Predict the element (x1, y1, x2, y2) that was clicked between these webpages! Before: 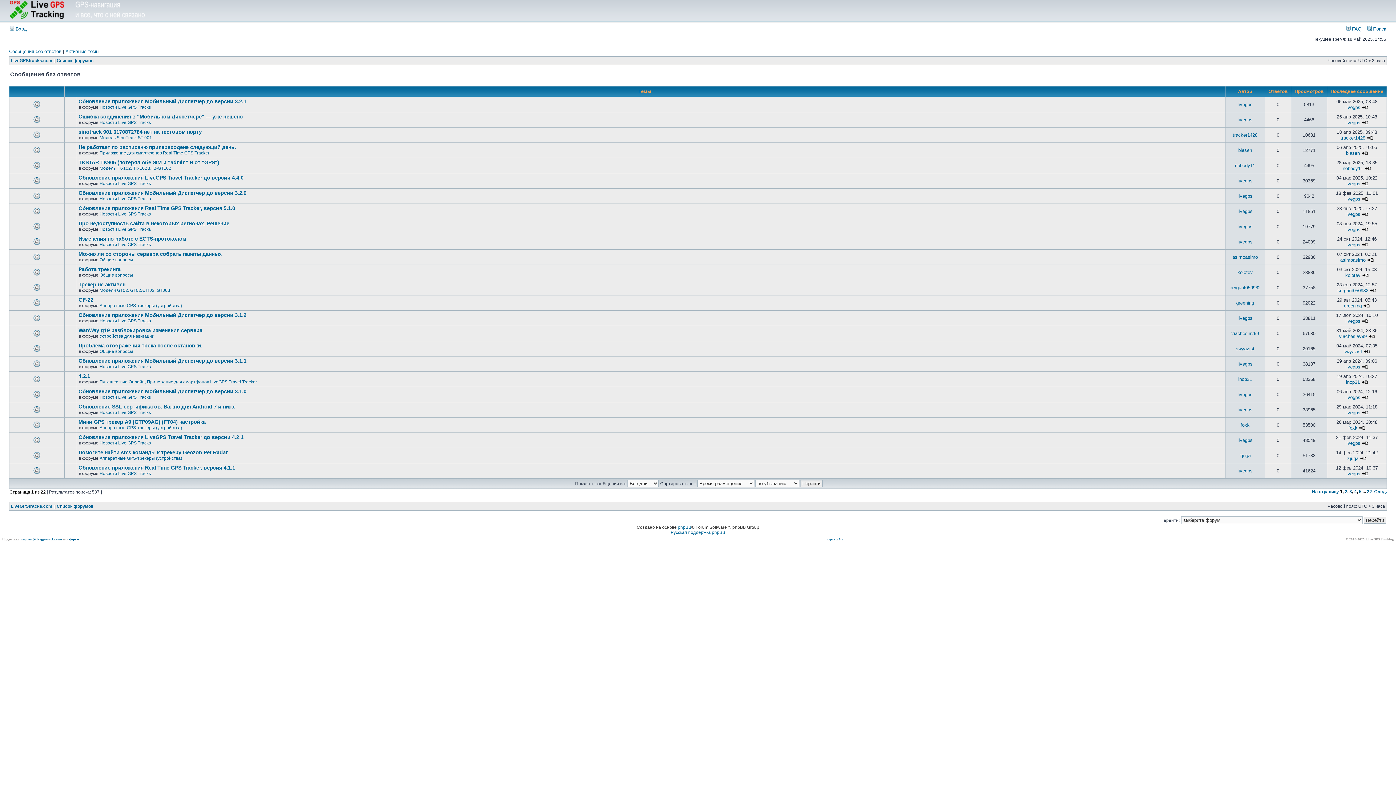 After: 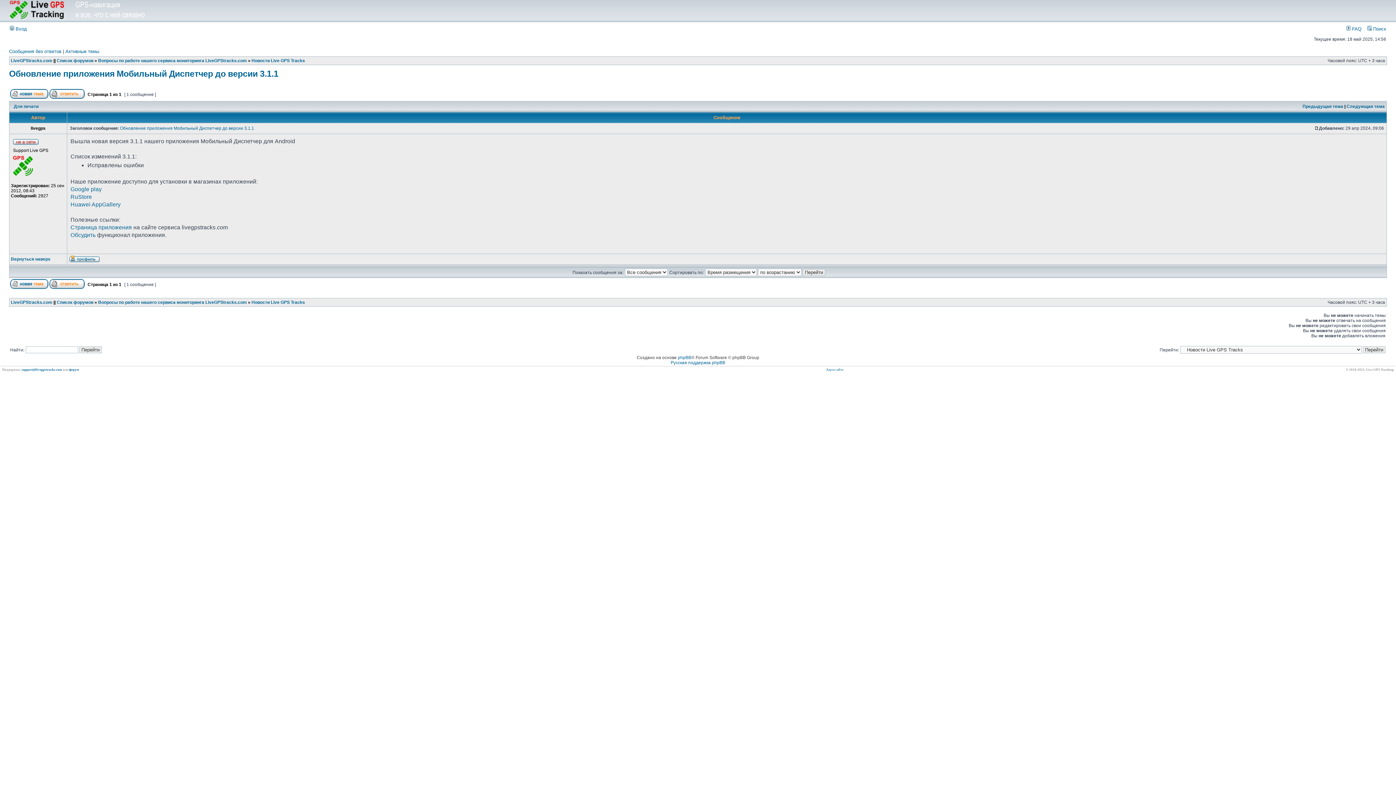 Action: bbox: (1362, 364, 1368, 369)